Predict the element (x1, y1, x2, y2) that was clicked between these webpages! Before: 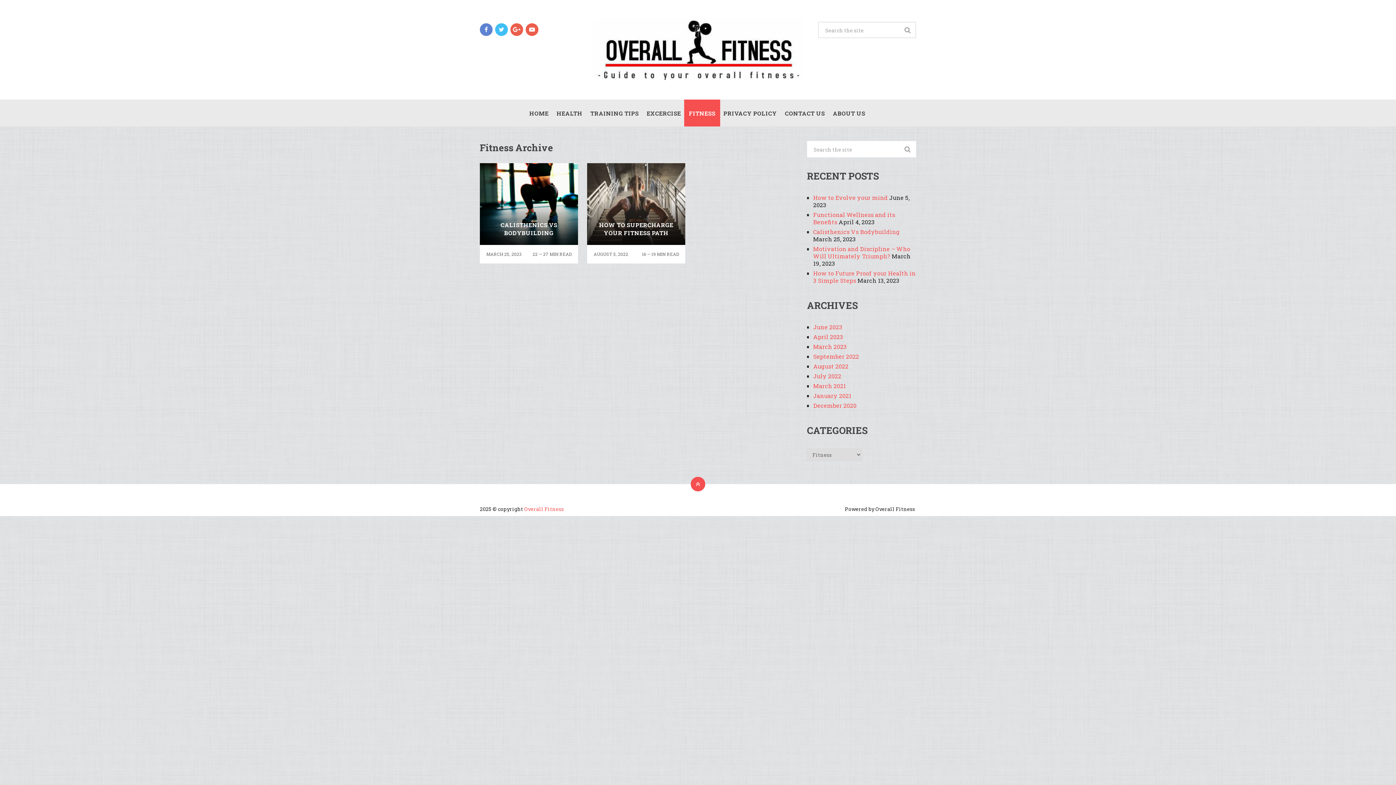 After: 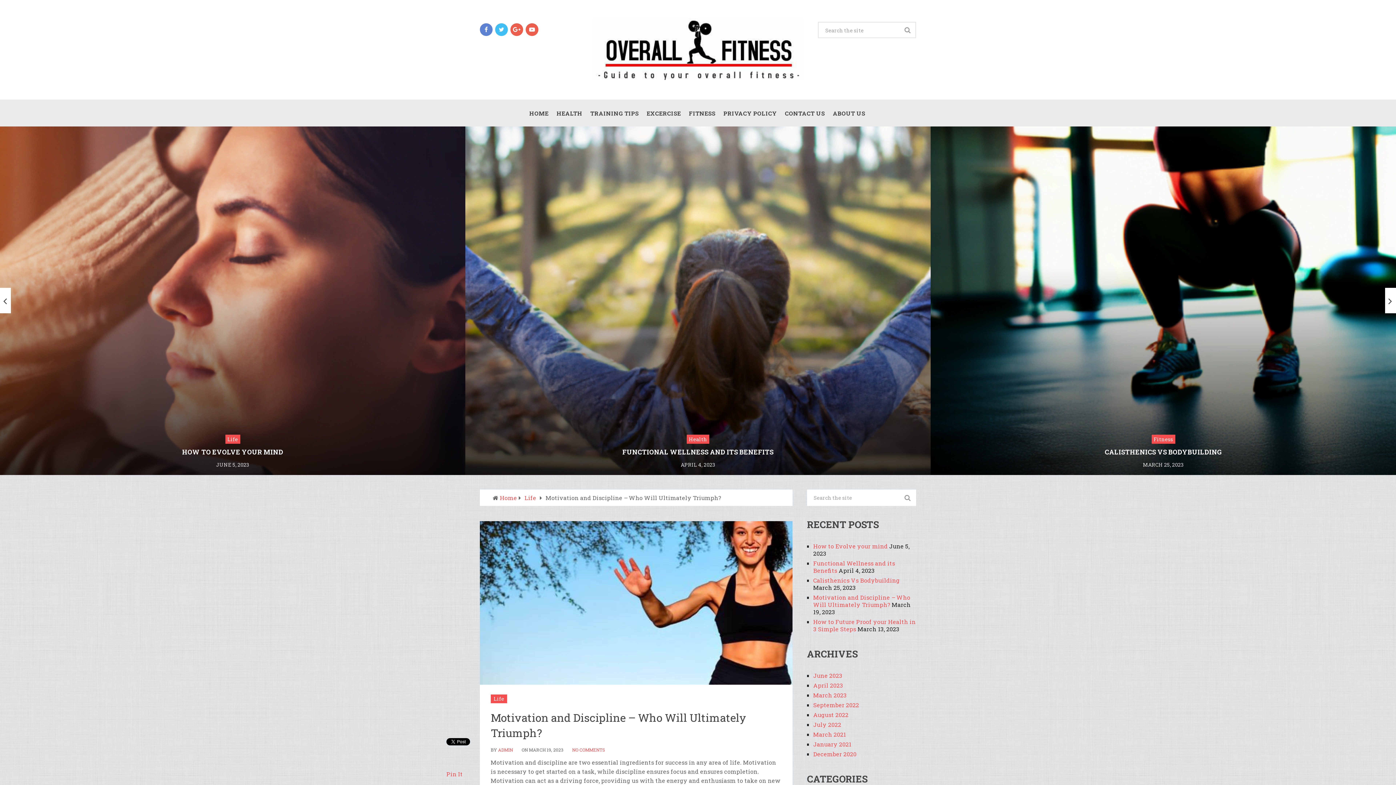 Action: label: Motivation and Discipline – Who Will Ultimately Triumph? bbox: (813, 245, 910, 260)